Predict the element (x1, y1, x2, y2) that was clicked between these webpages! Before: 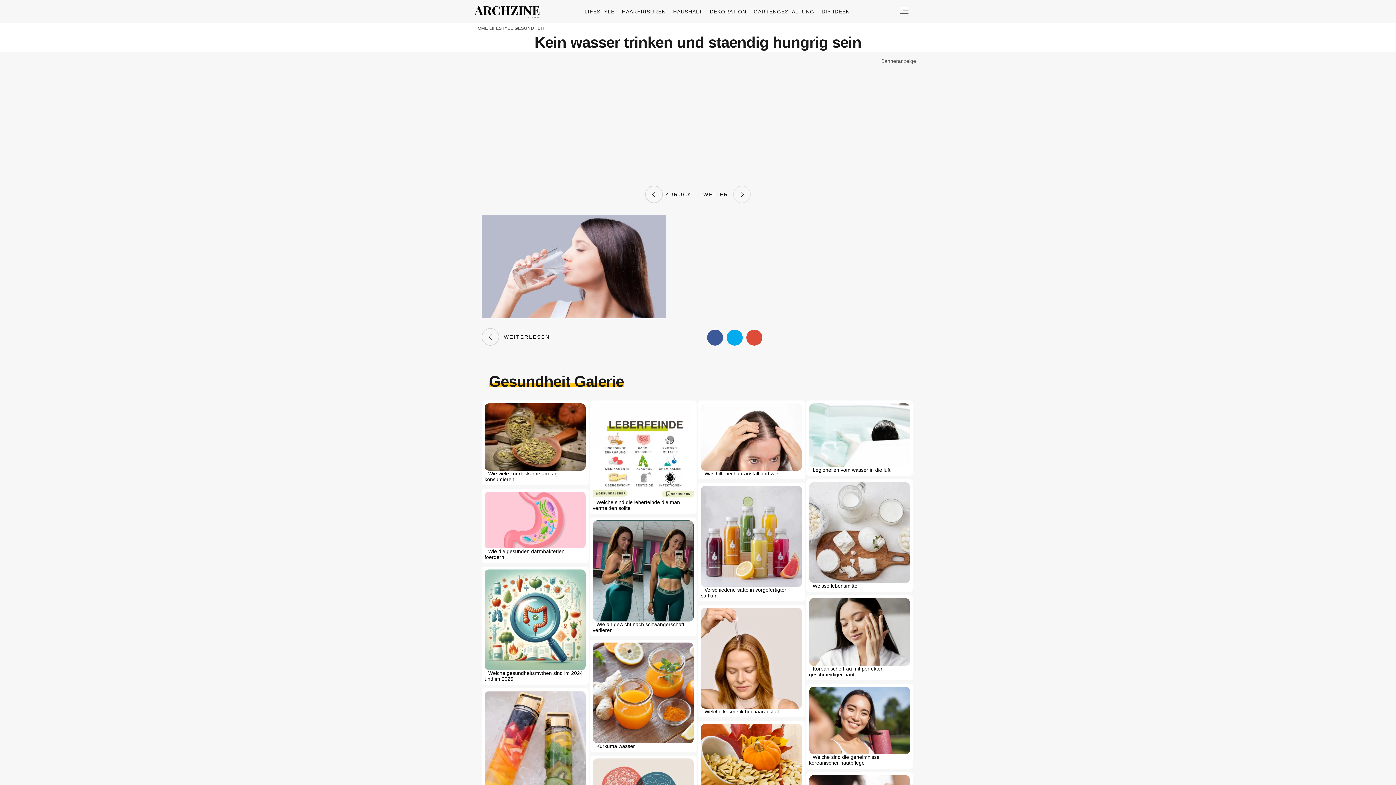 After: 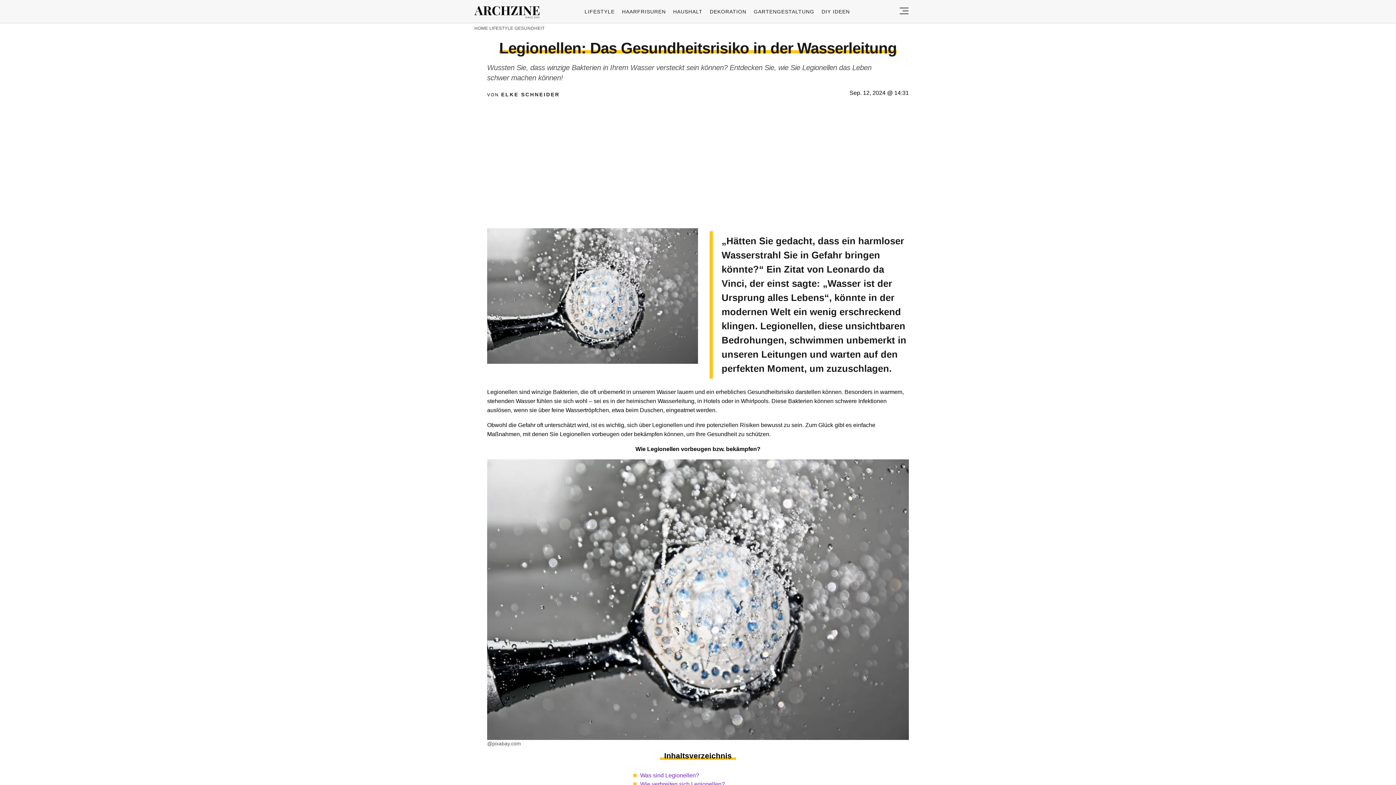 Action: label: Legionellen vom wasser in die luft bbox: (809, 403, 910, 473)